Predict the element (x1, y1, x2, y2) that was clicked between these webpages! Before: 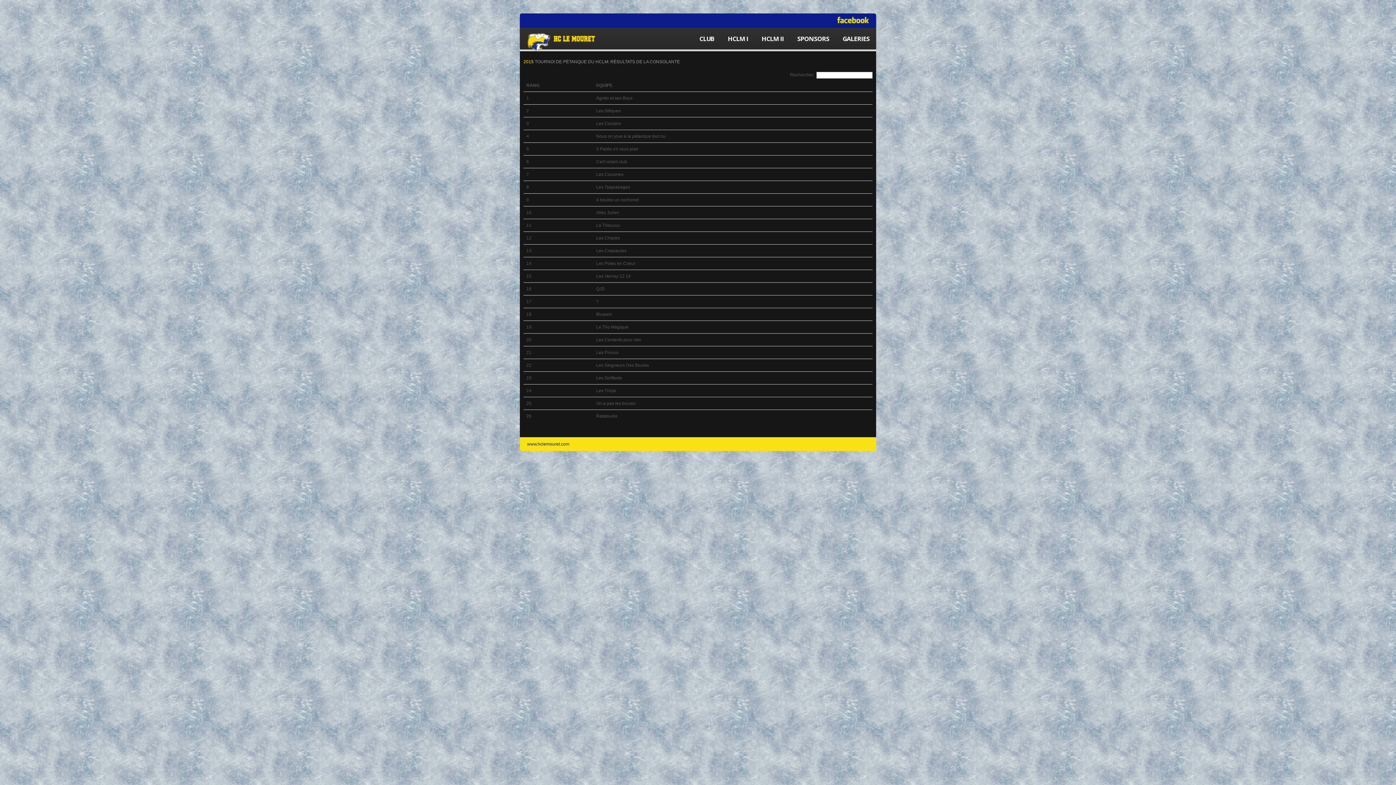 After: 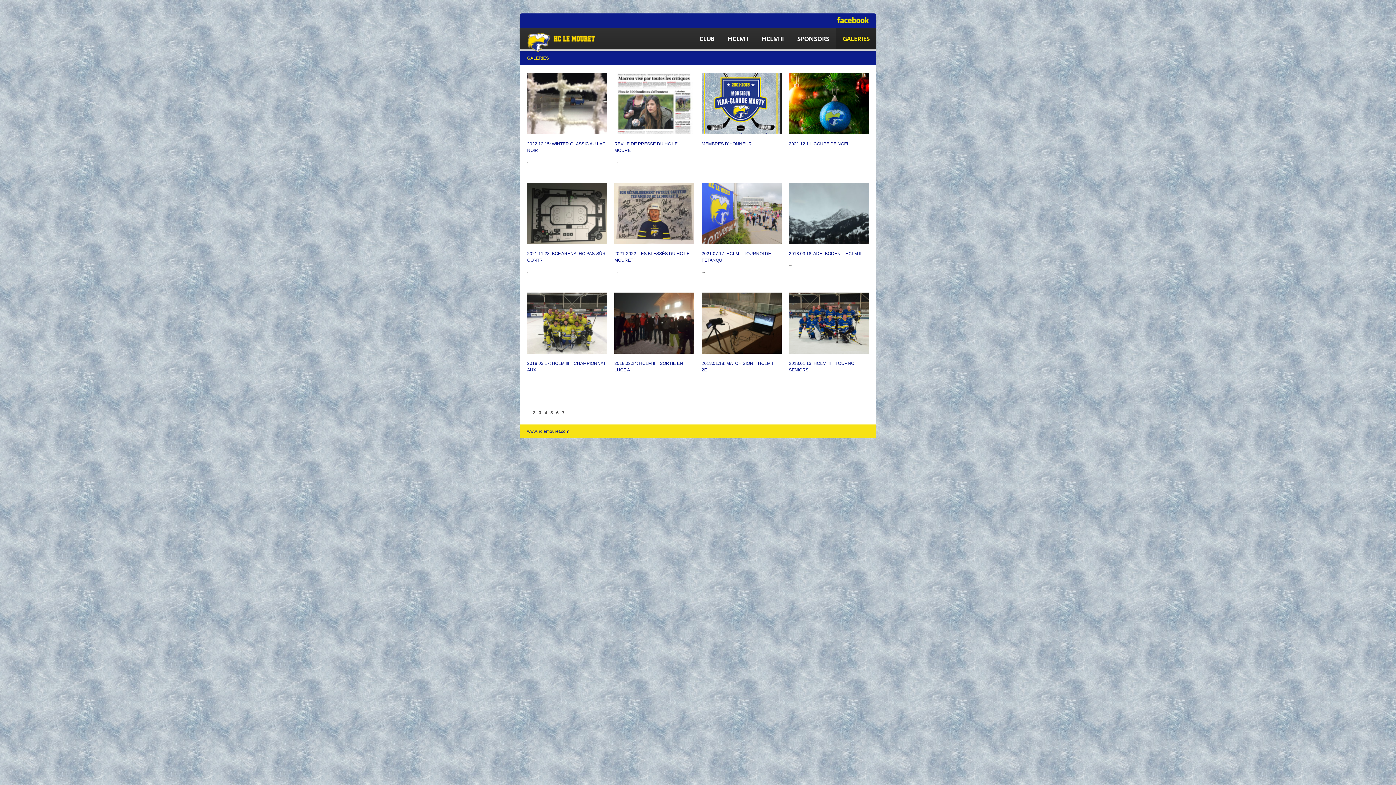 Action: bbox: (836, 28, 876, 49) label: GALERIES